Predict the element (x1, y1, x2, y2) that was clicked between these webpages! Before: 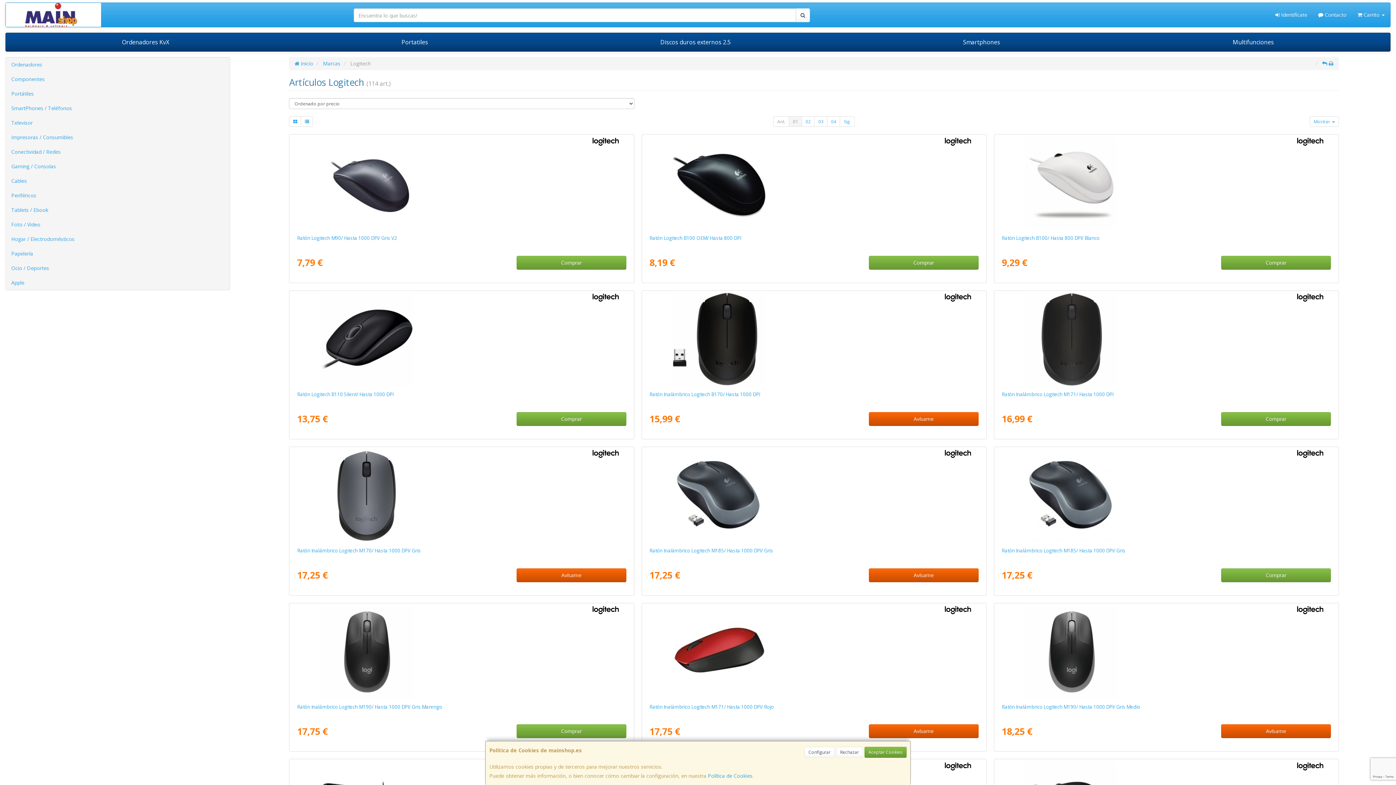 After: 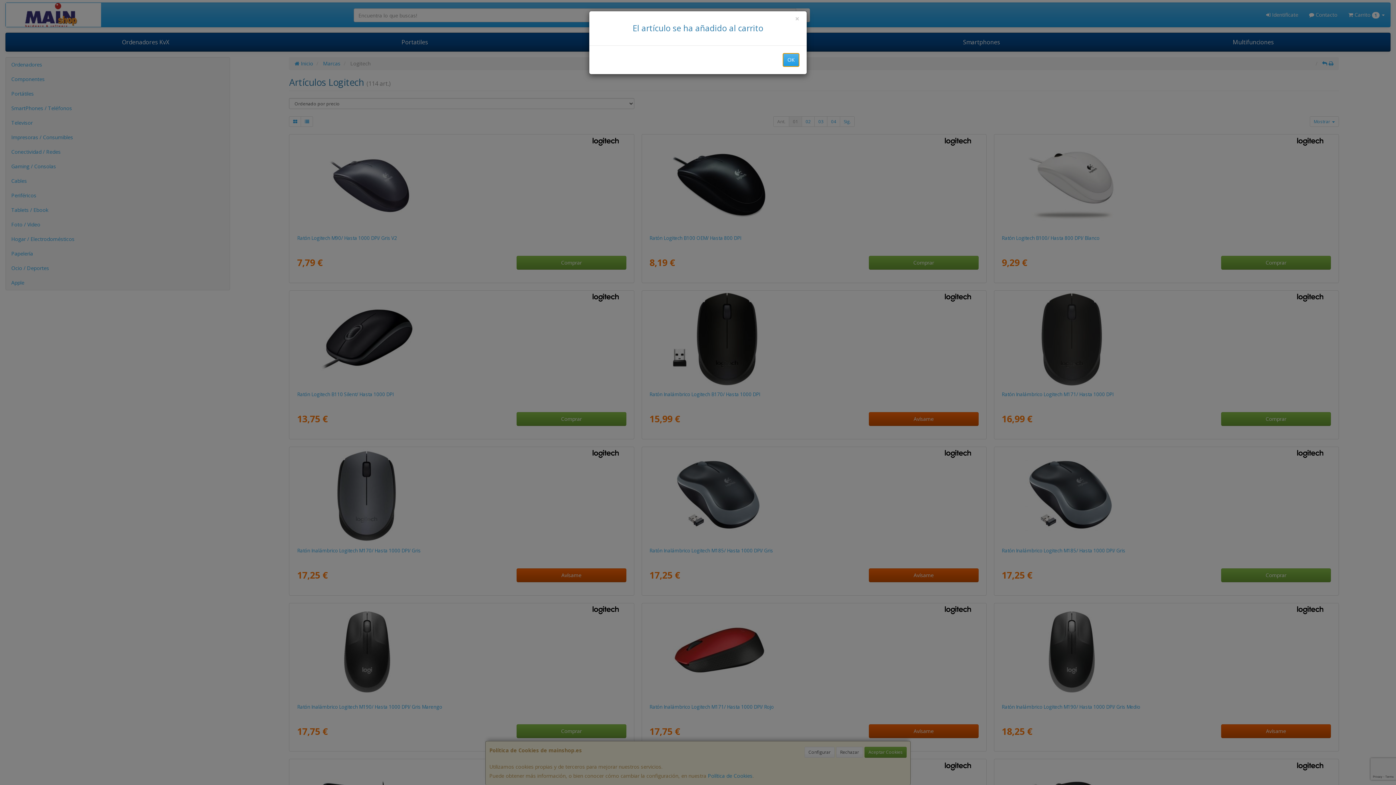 Action: bbox: (1221, 255, 1331, 269) label: Comprar